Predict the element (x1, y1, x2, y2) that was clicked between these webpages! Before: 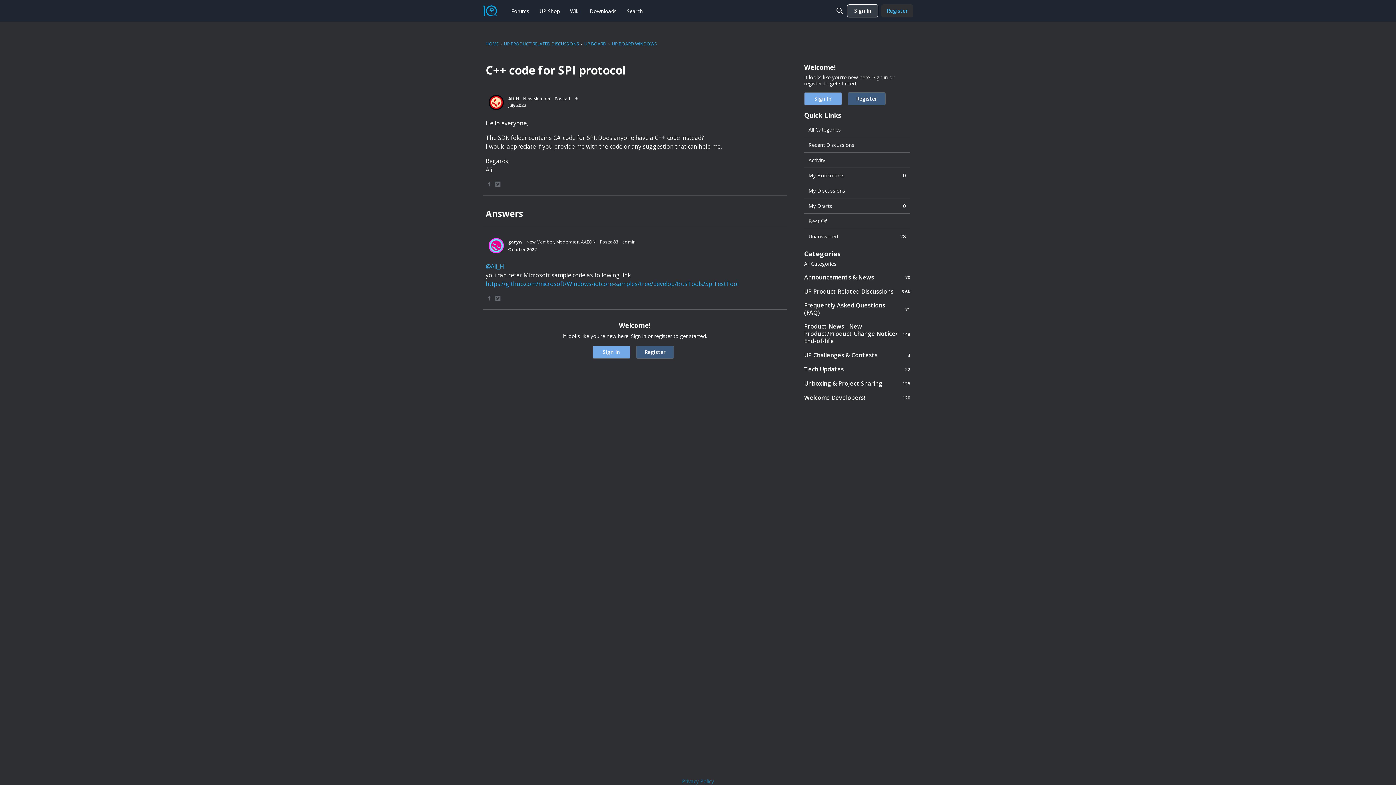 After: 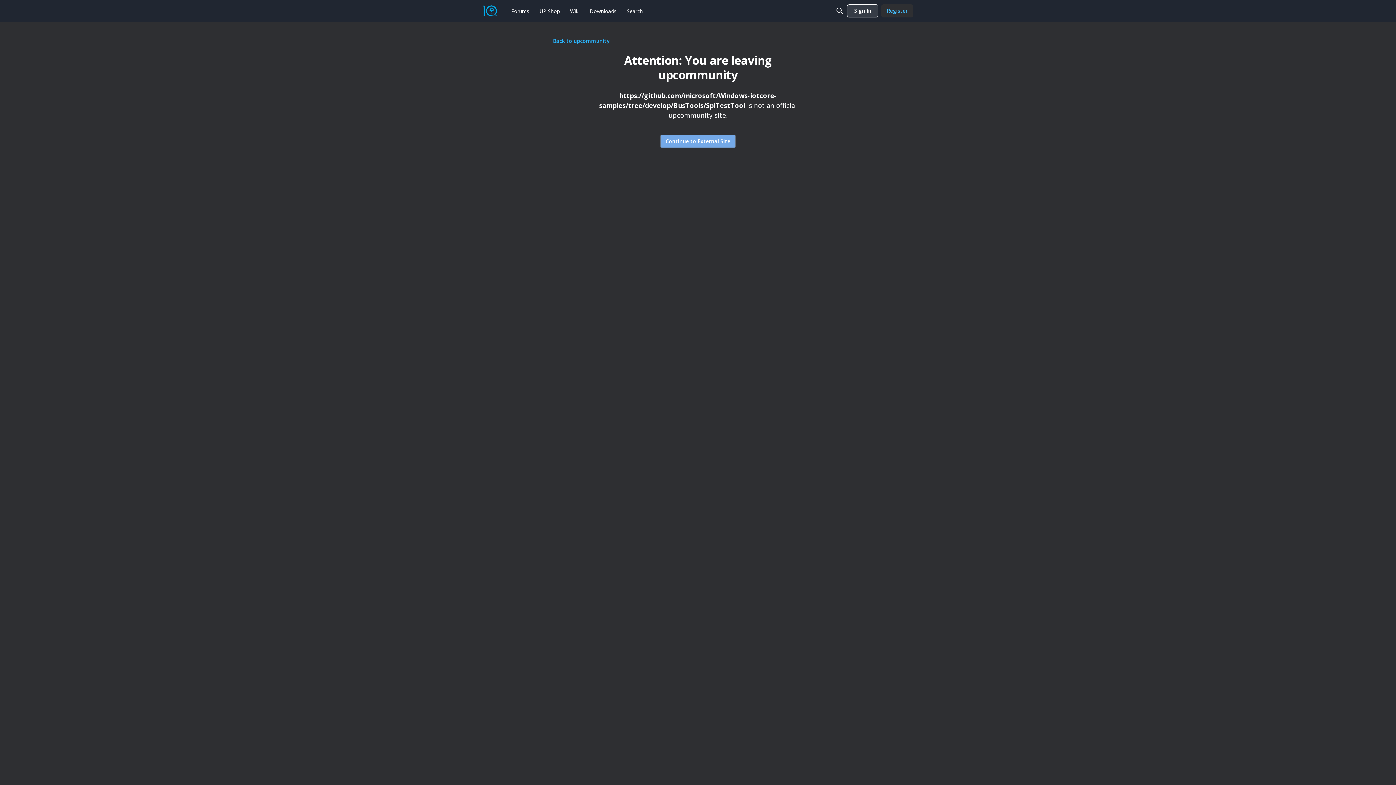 Action: bbox: (485, 280, 738, 288) label: https://github.com/microsoft/Windows-iotcore-samples/tree/develop/BusTools/SpiTestTool